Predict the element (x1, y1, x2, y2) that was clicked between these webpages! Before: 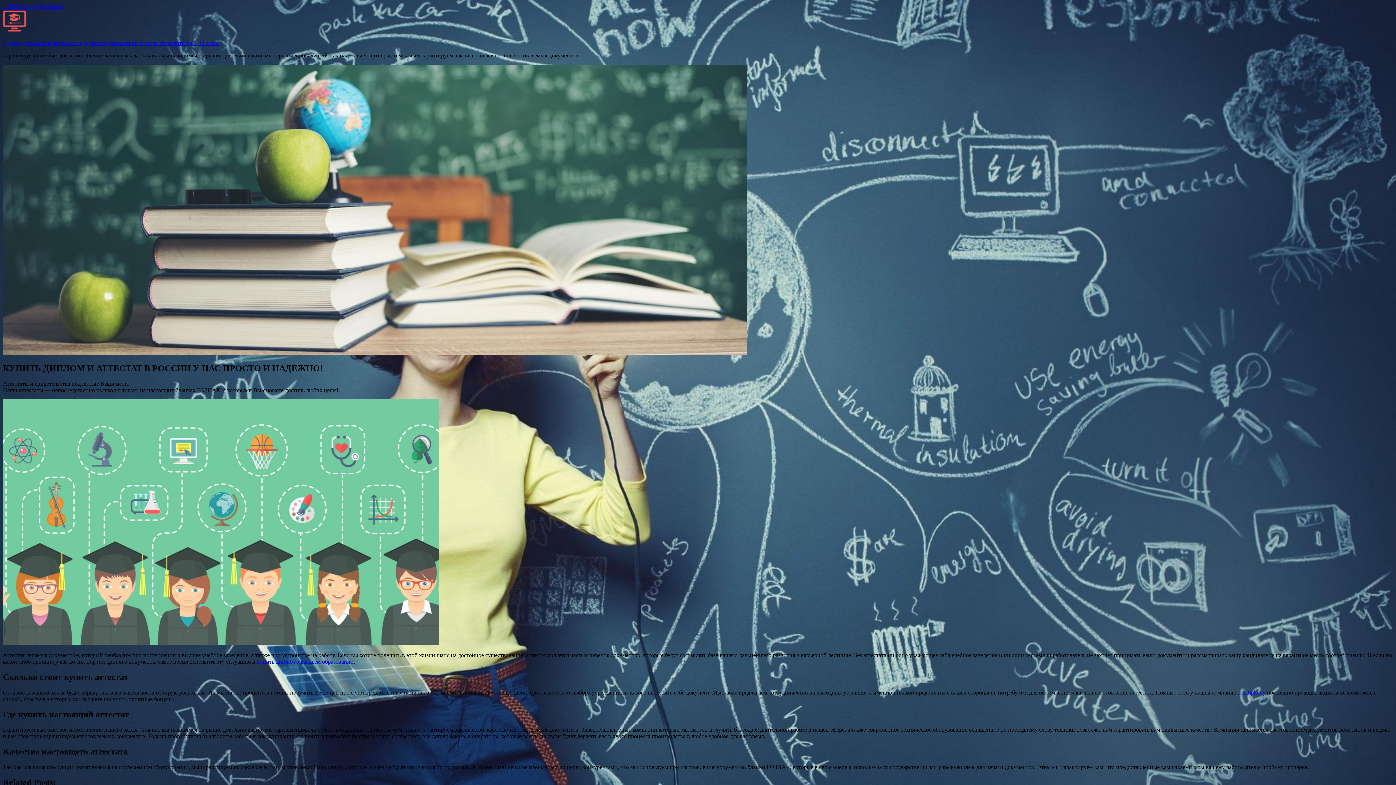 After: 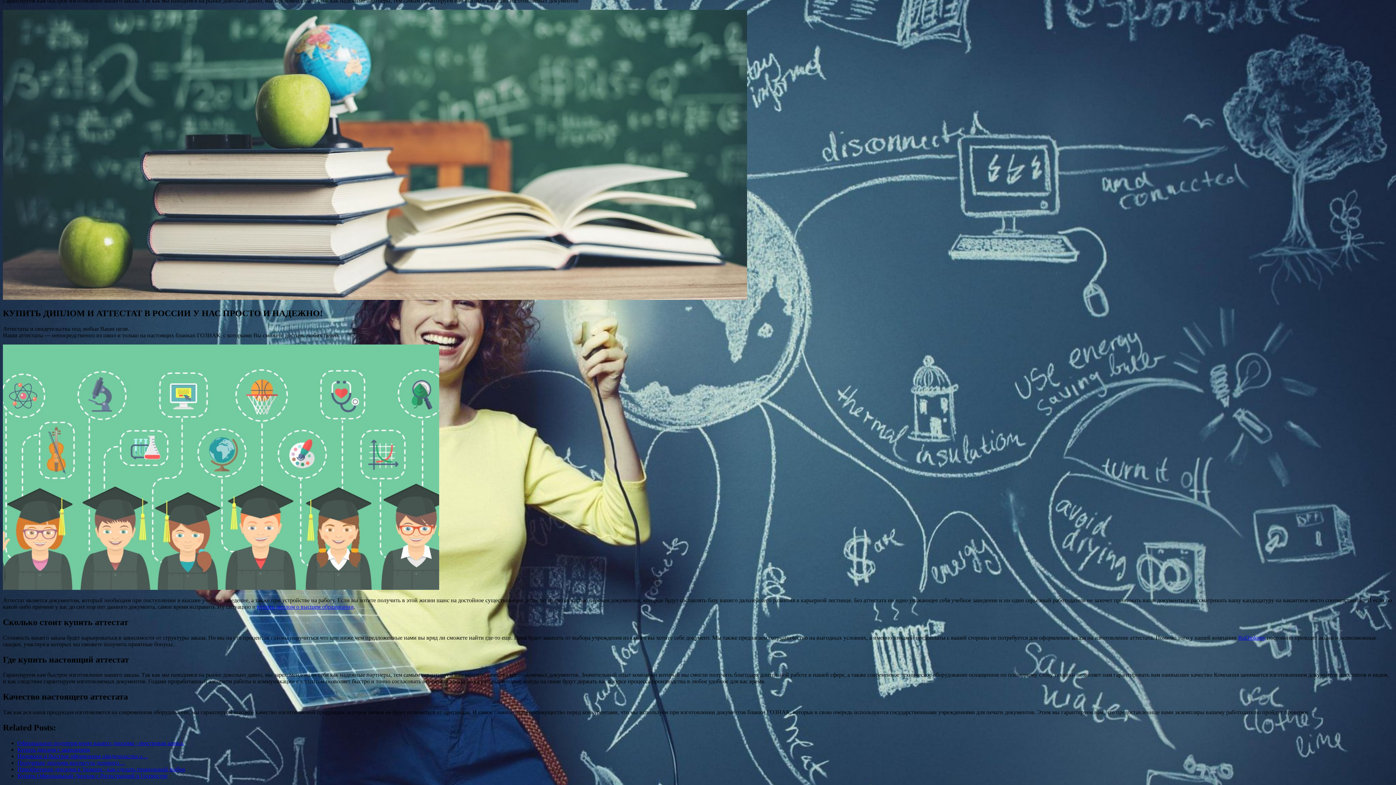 Action: label: Перейти к содержимому bbox: (2, 2, 64, 9)